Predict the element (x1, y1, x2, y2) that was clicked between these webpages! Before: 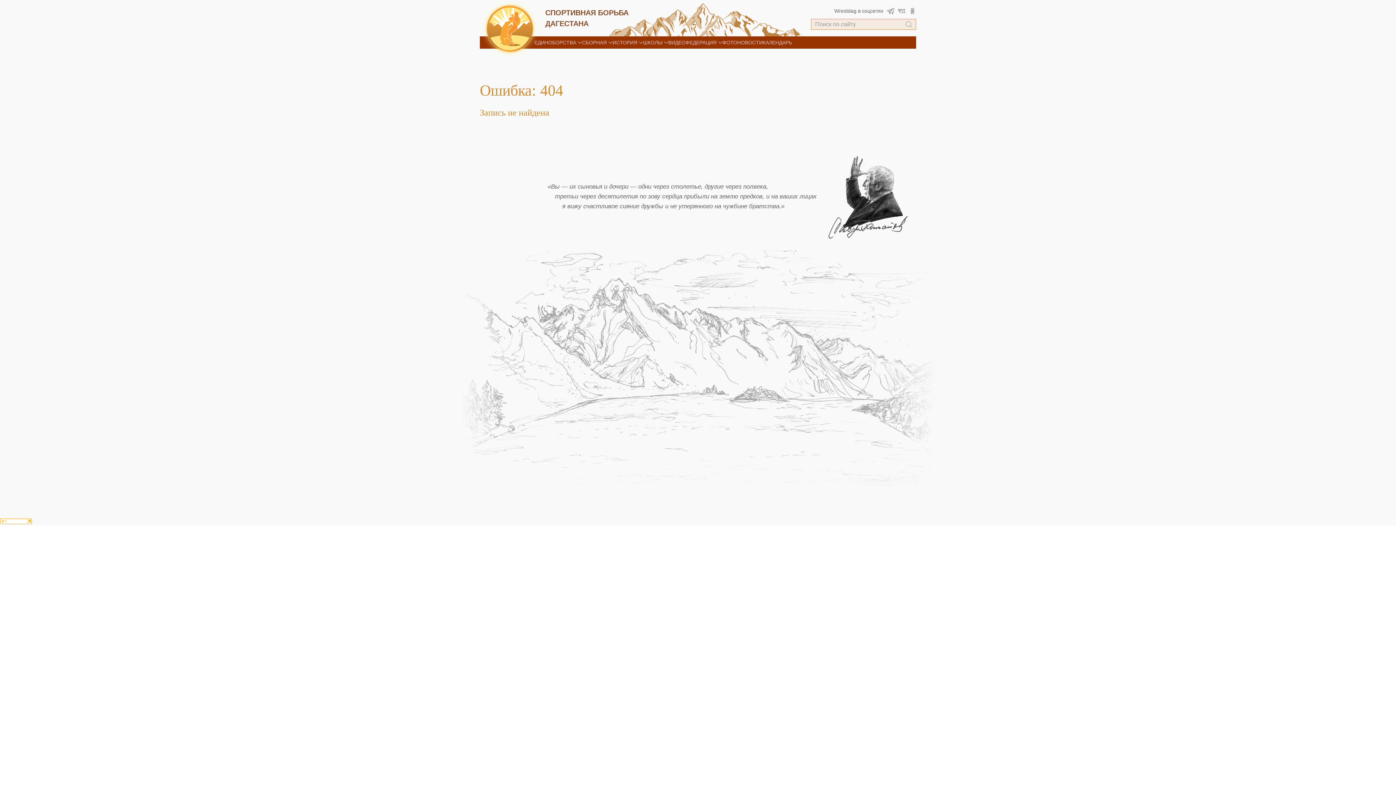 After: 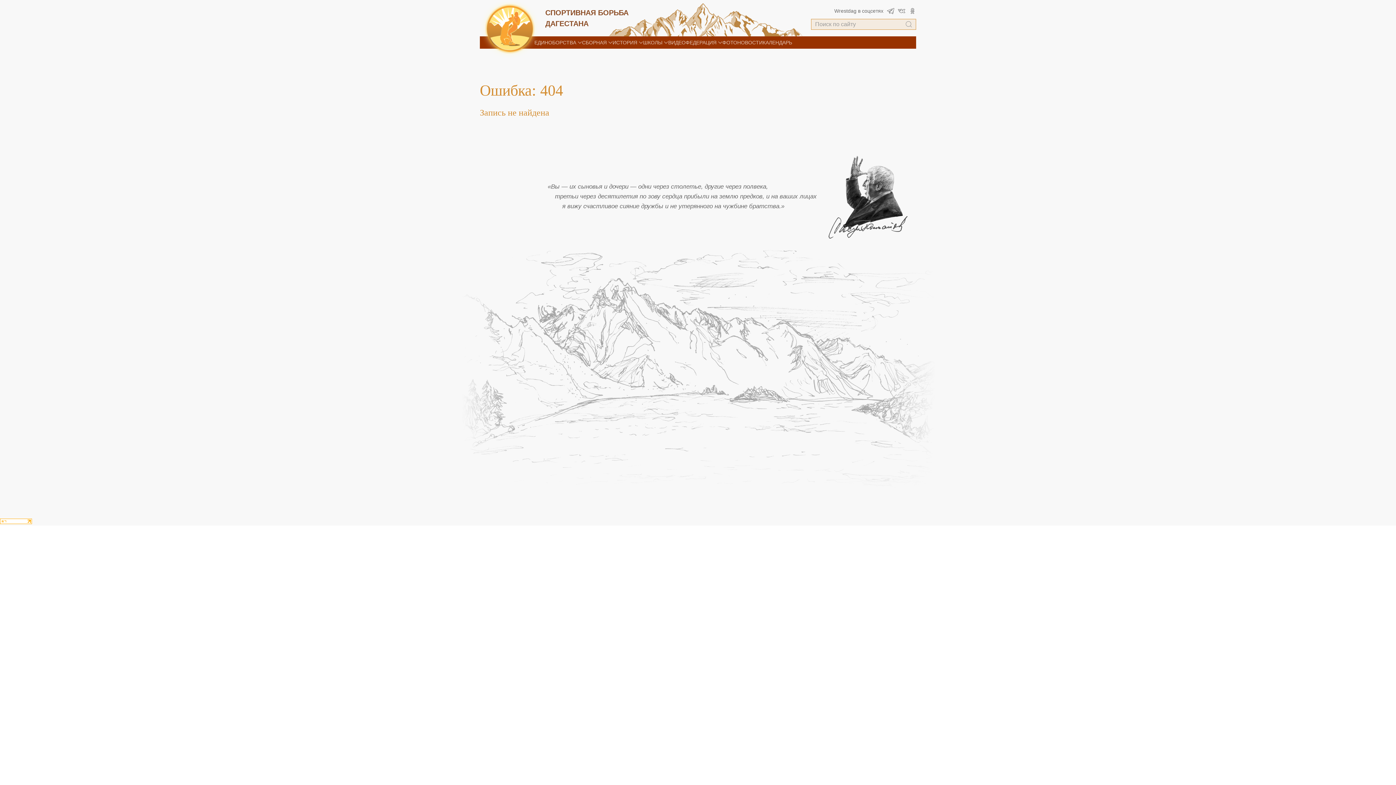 Action: bbox: (0, 518, 32, 524)